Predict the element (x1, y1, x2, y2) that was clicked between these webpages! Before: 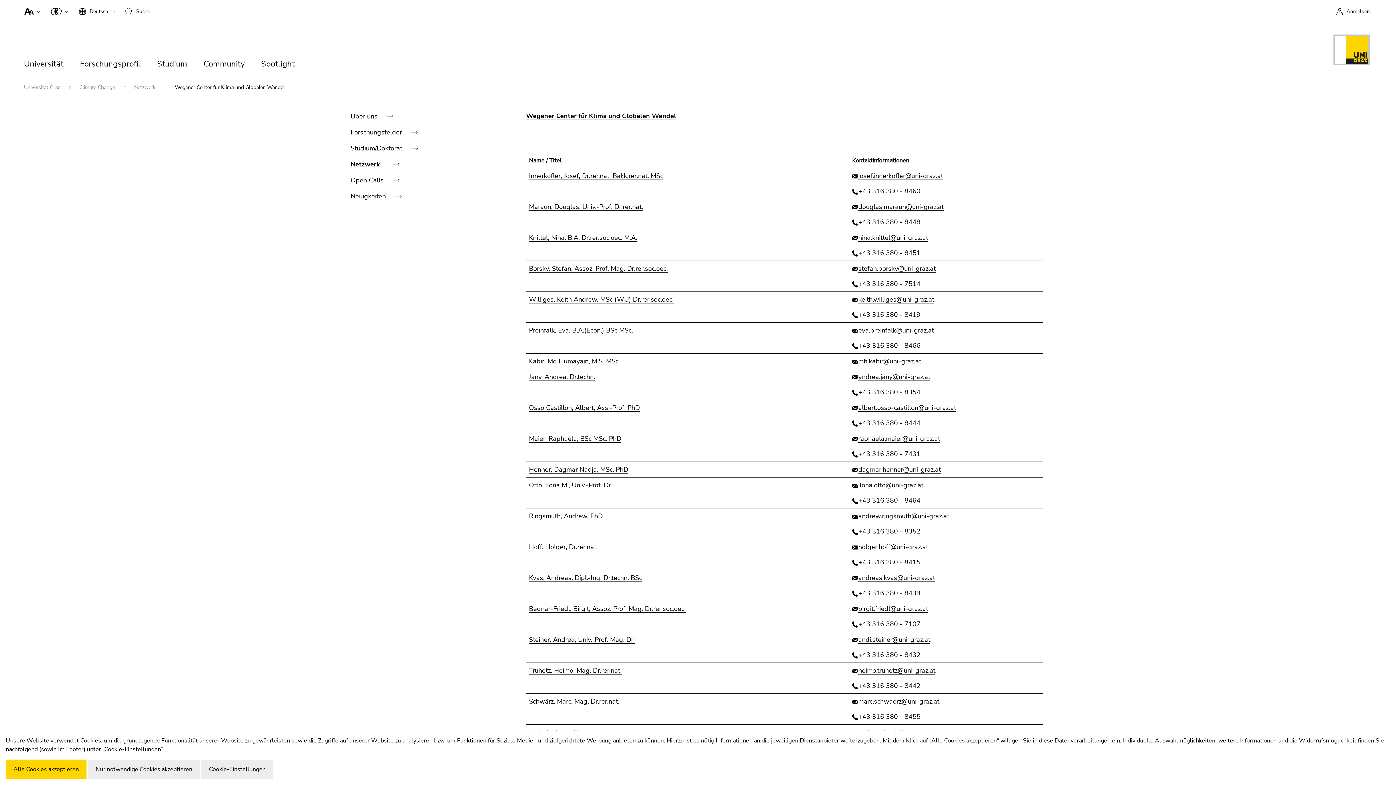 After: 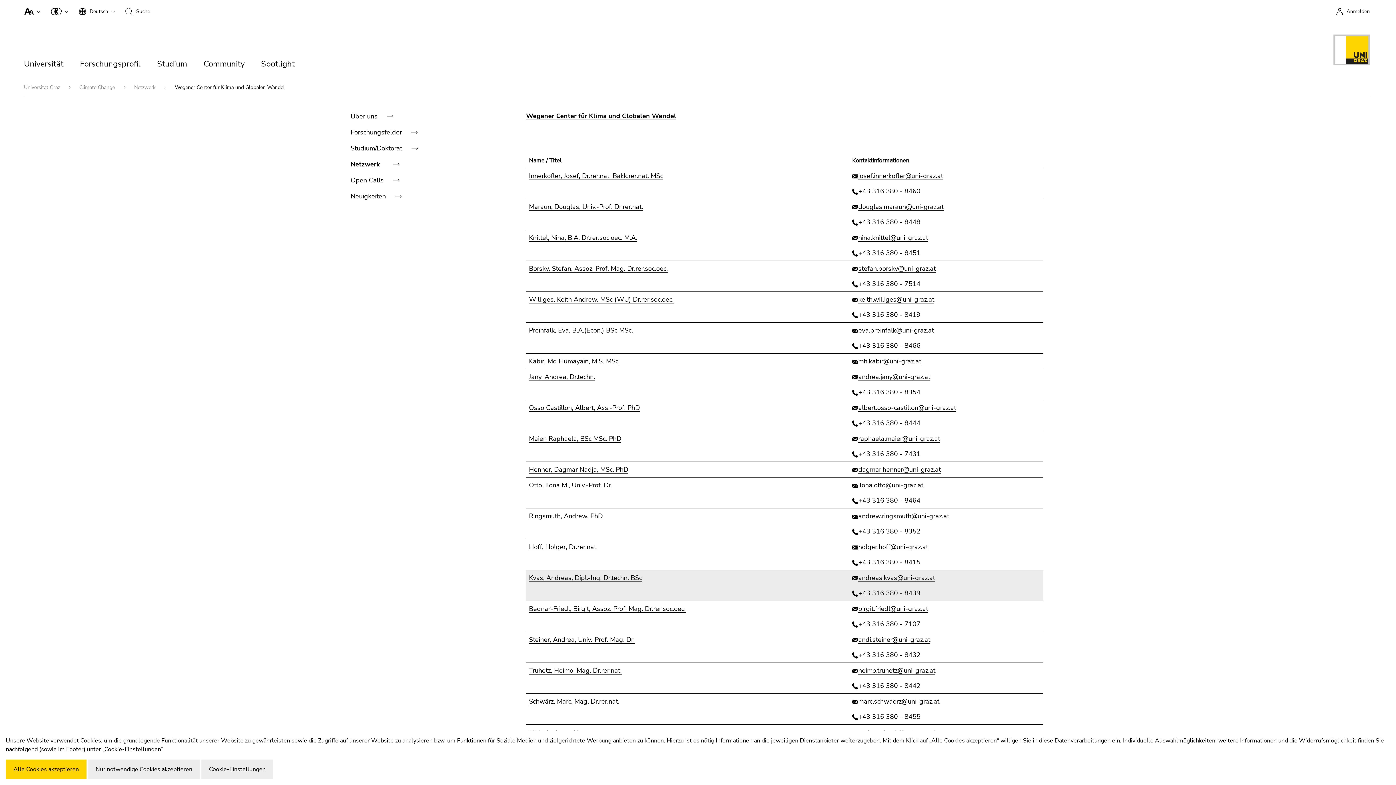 Action: bbox: (858, 573, 935, 582) label: andreas.kvas@uni-graz.at